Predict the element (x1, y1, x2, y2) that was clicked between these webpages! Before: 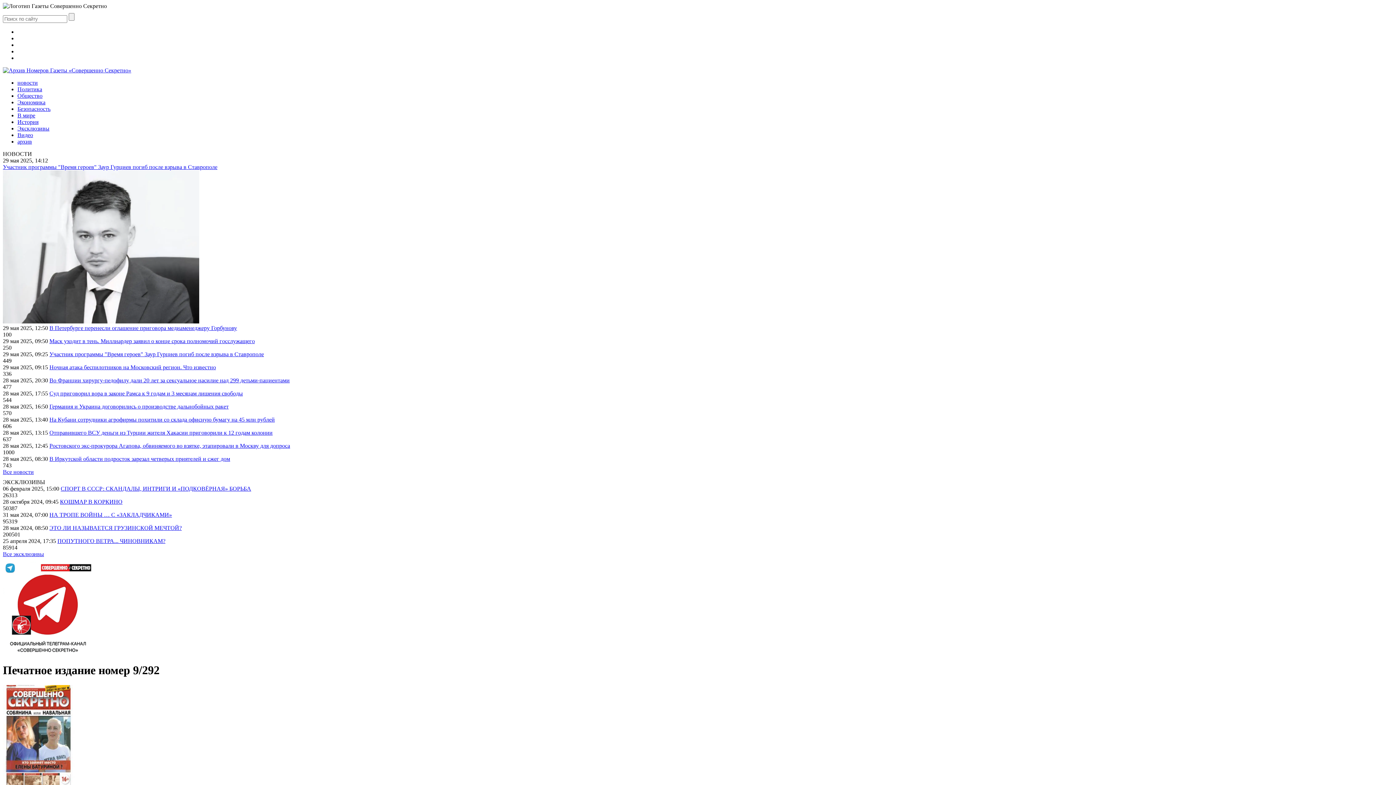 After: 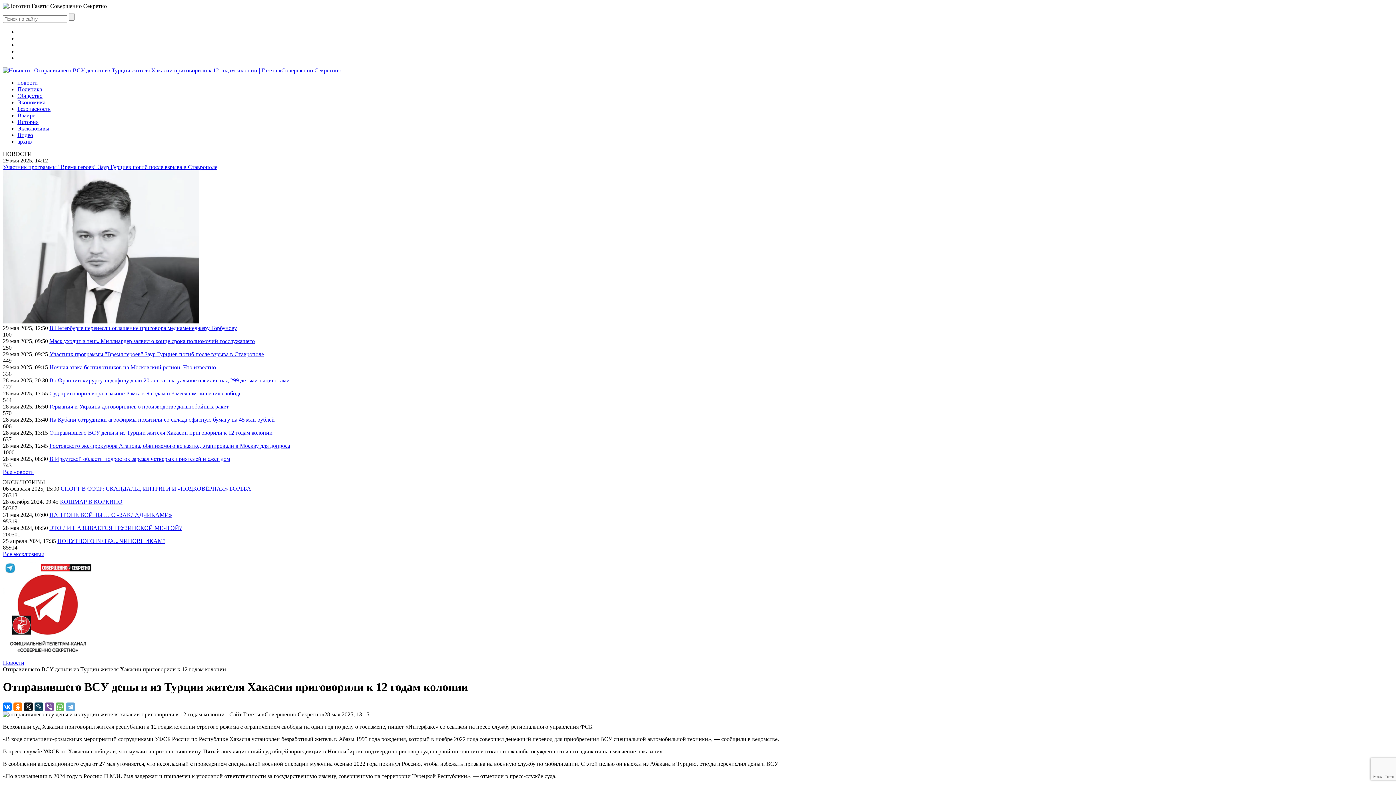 Action: bbox: (49, 429, 272, 436) label: Отправившего ВСУ деньги из Турции жителя Хакасии приговорили к 12 годам колонии